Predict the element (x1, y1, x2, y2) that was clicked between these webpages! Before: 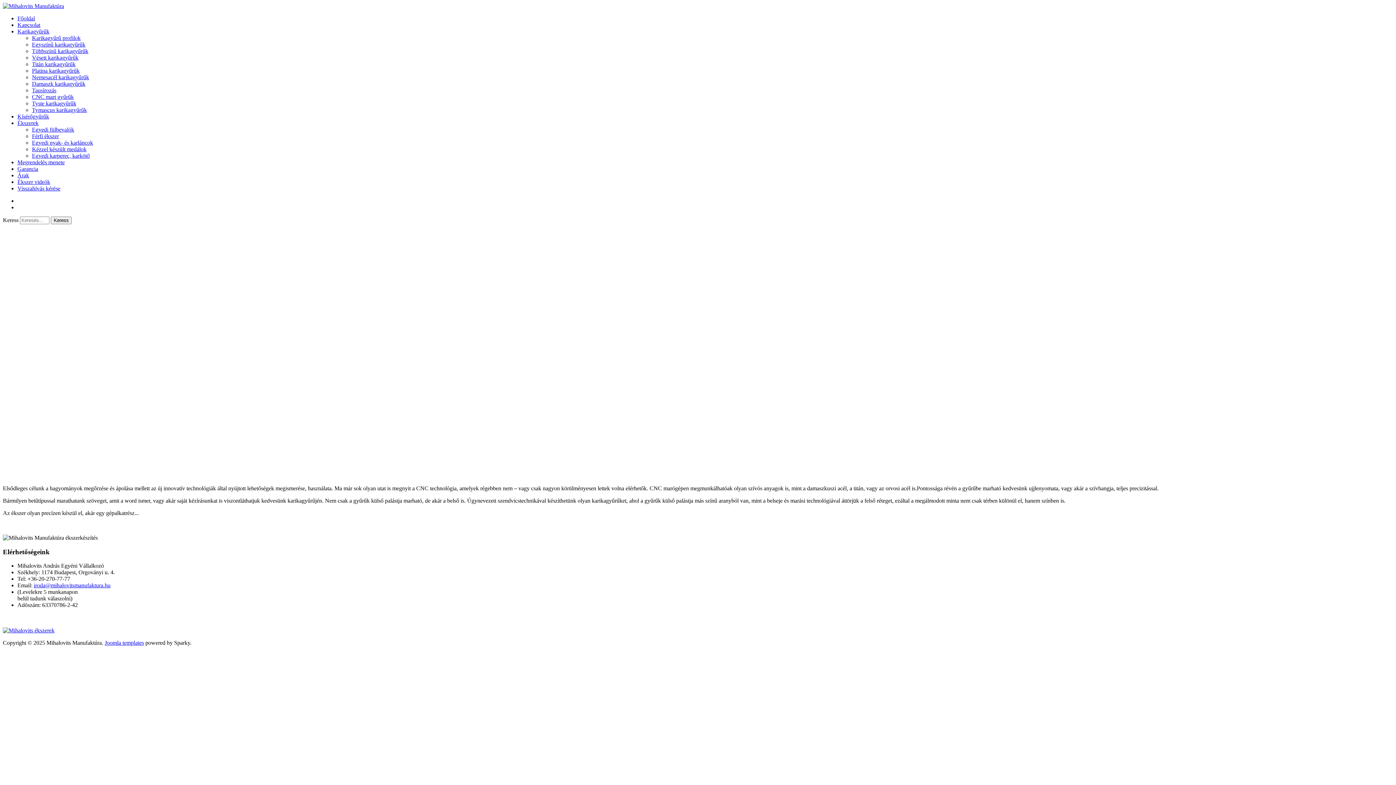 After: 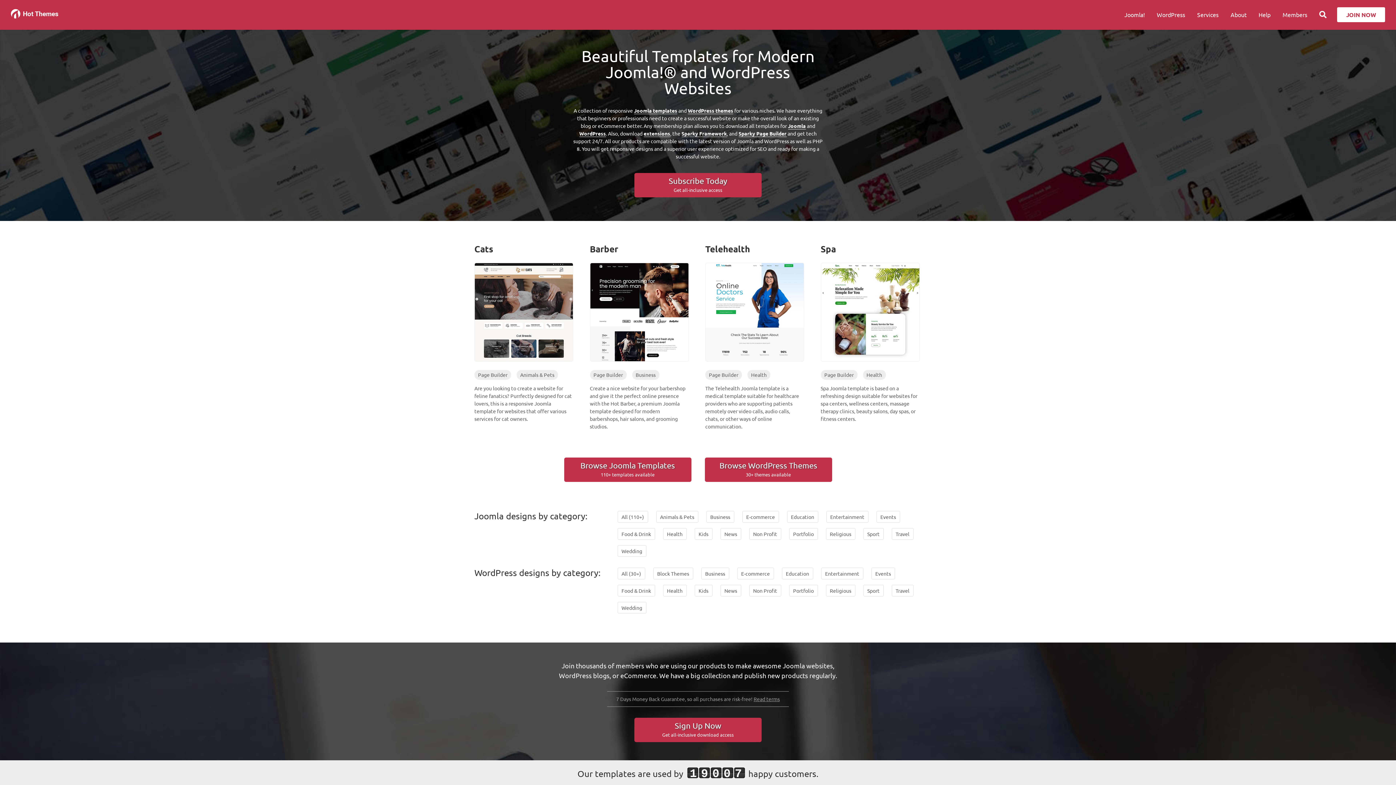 Action: label: Joomla templates bbox: (104, 640, 144, 646)